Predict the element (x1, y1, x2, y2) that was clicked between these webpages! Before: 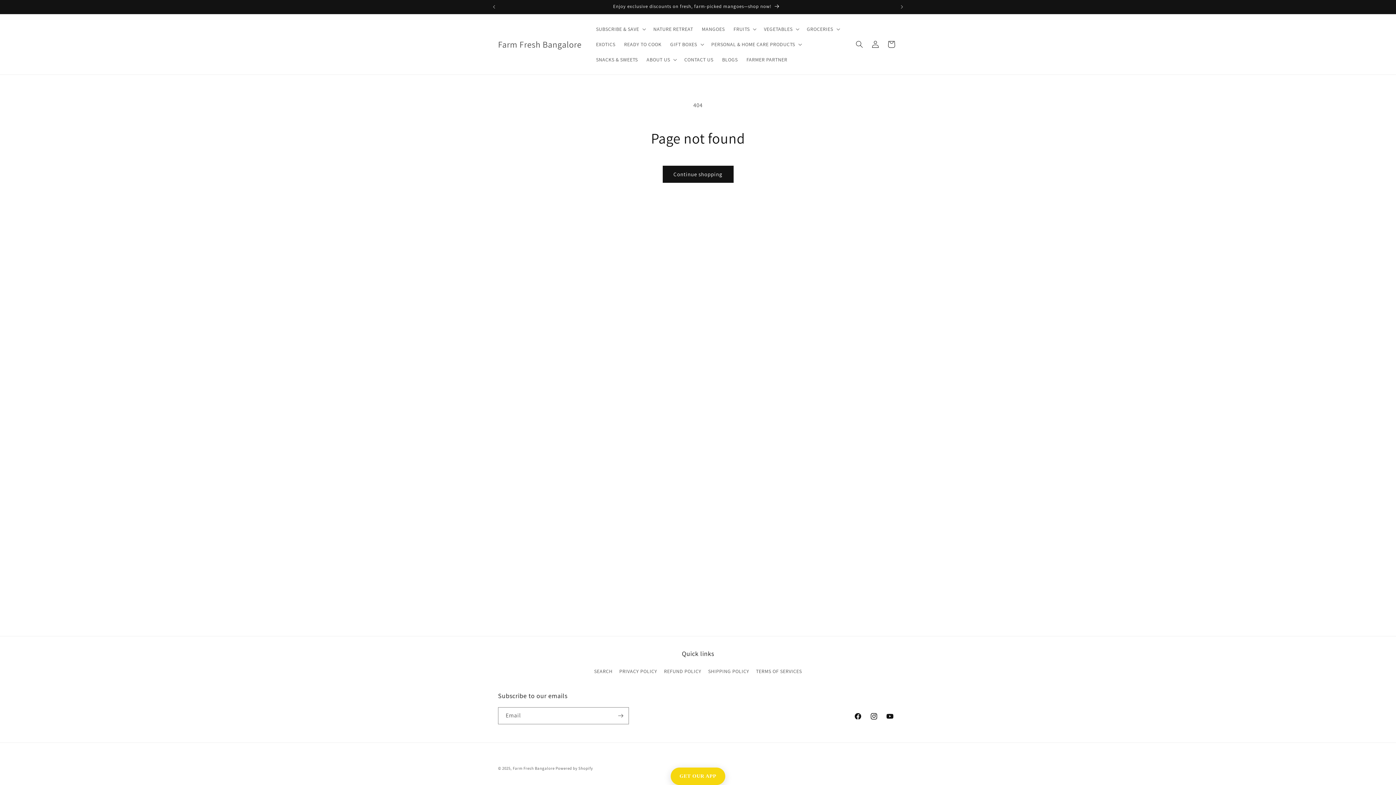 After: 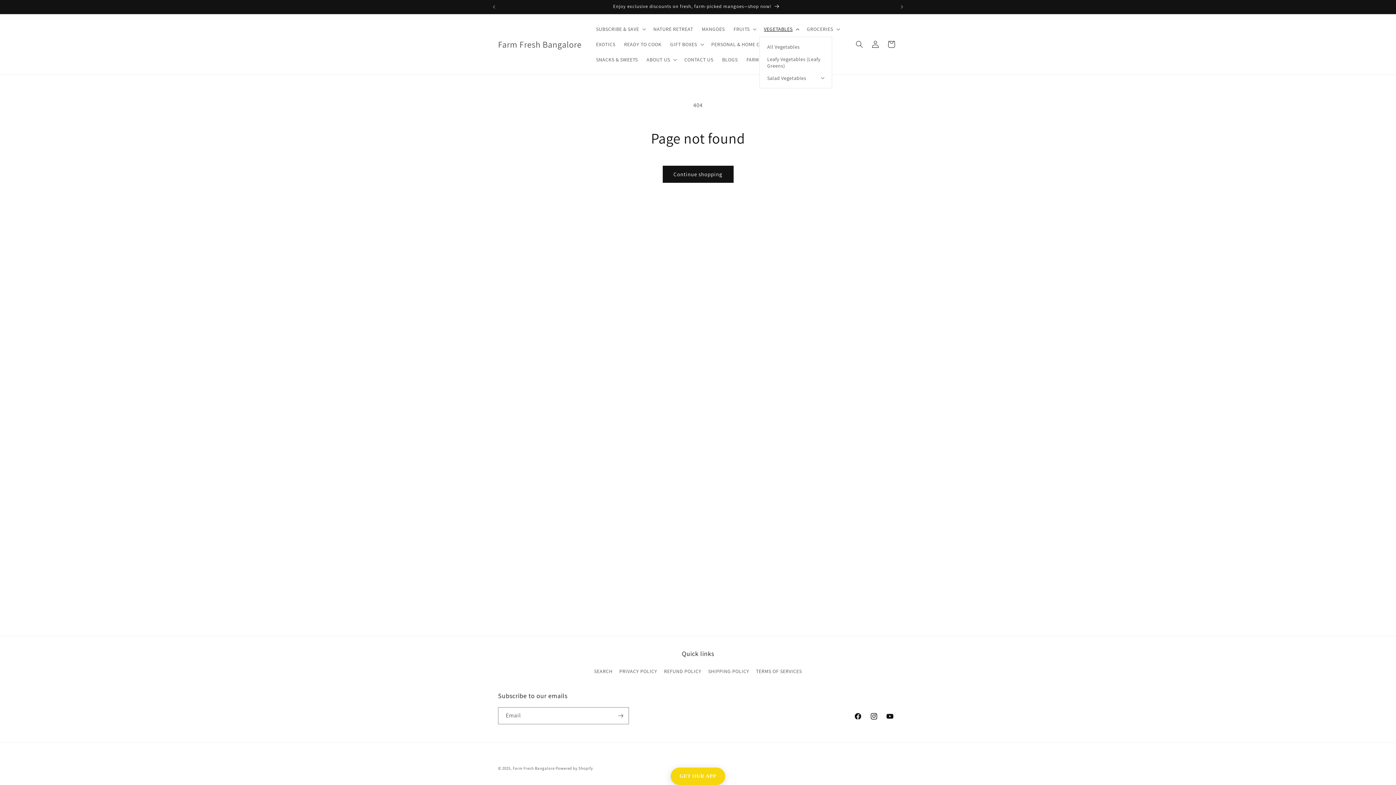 Action: bbox: (759, 21, 802, 36) label: VEGETABLES